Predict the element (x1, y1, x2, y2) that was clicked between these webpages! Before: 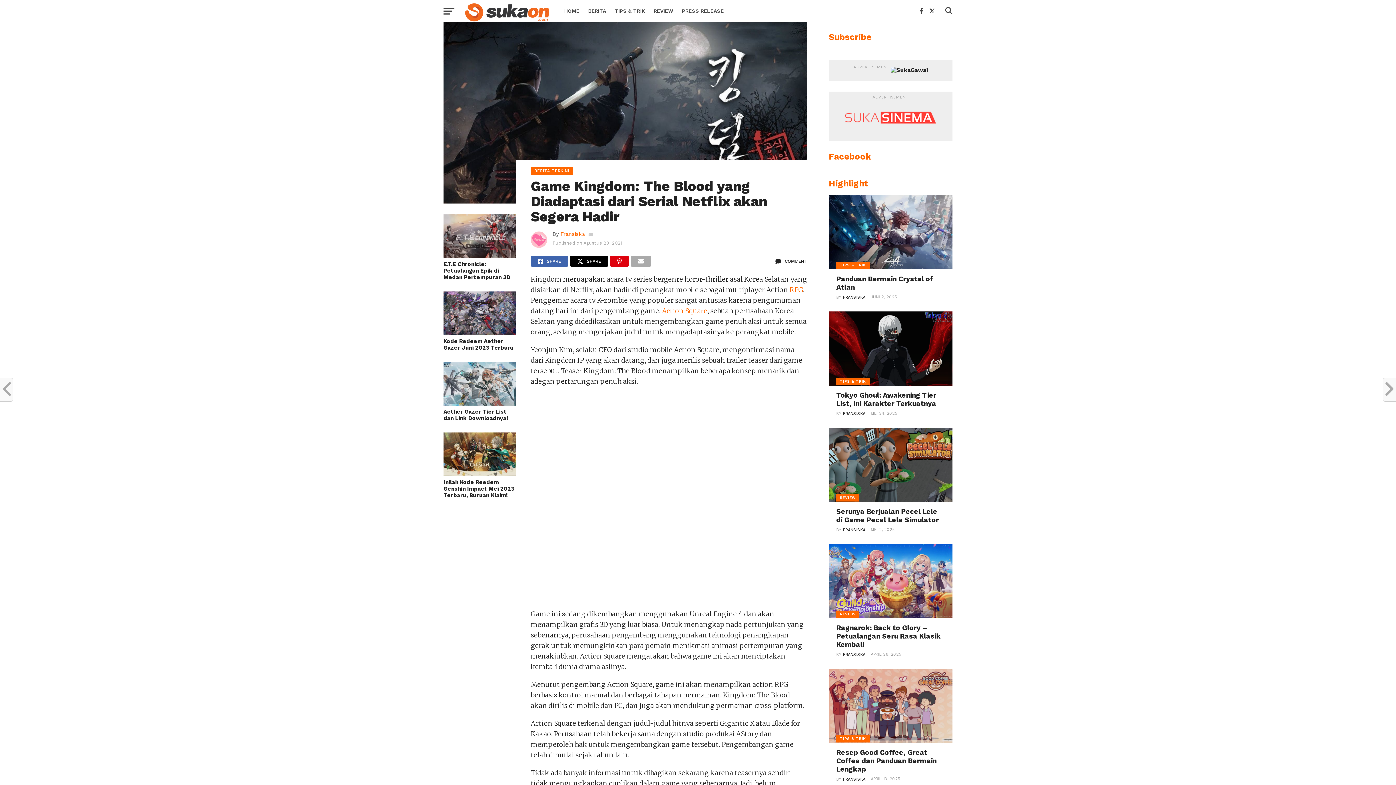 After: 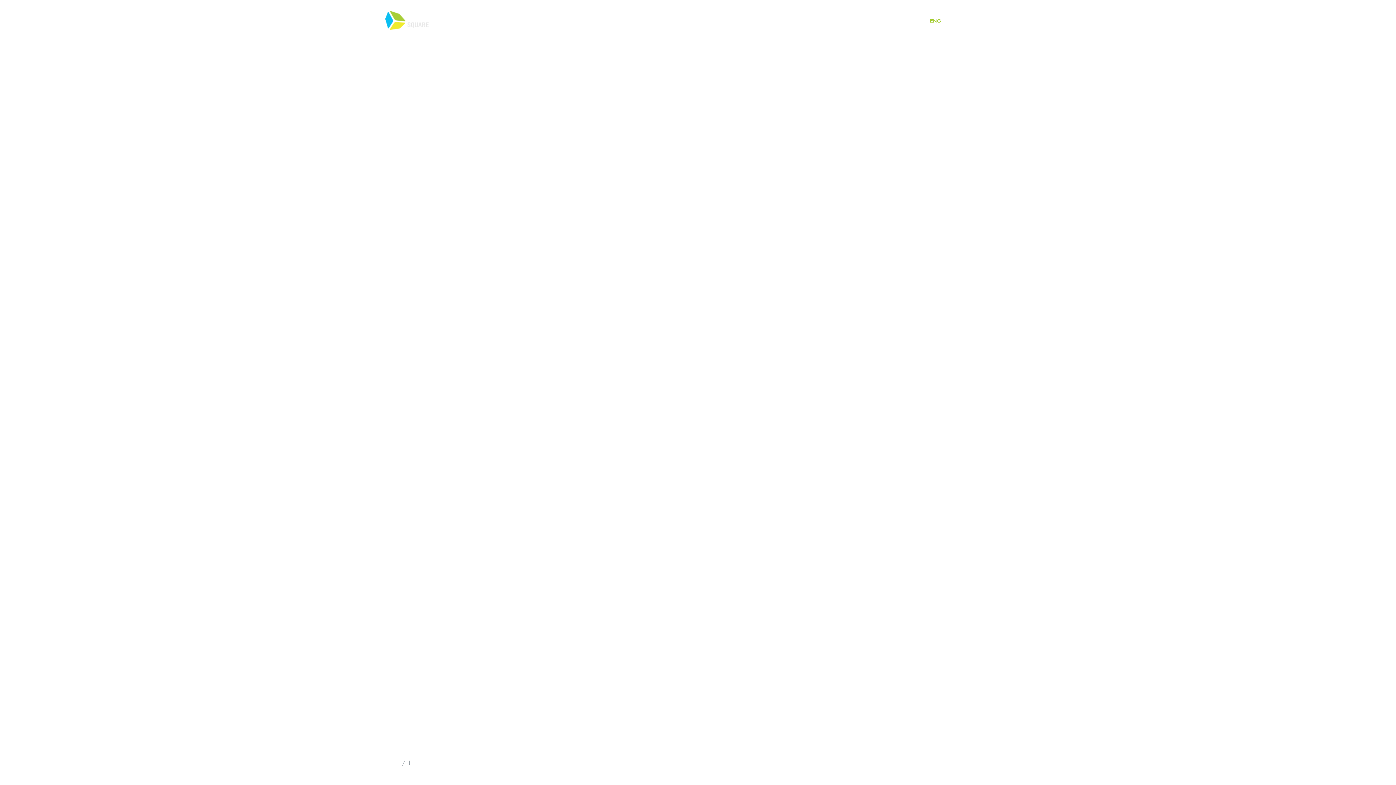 Action: label: Action Square bbox: (662, 306, 707, 315)